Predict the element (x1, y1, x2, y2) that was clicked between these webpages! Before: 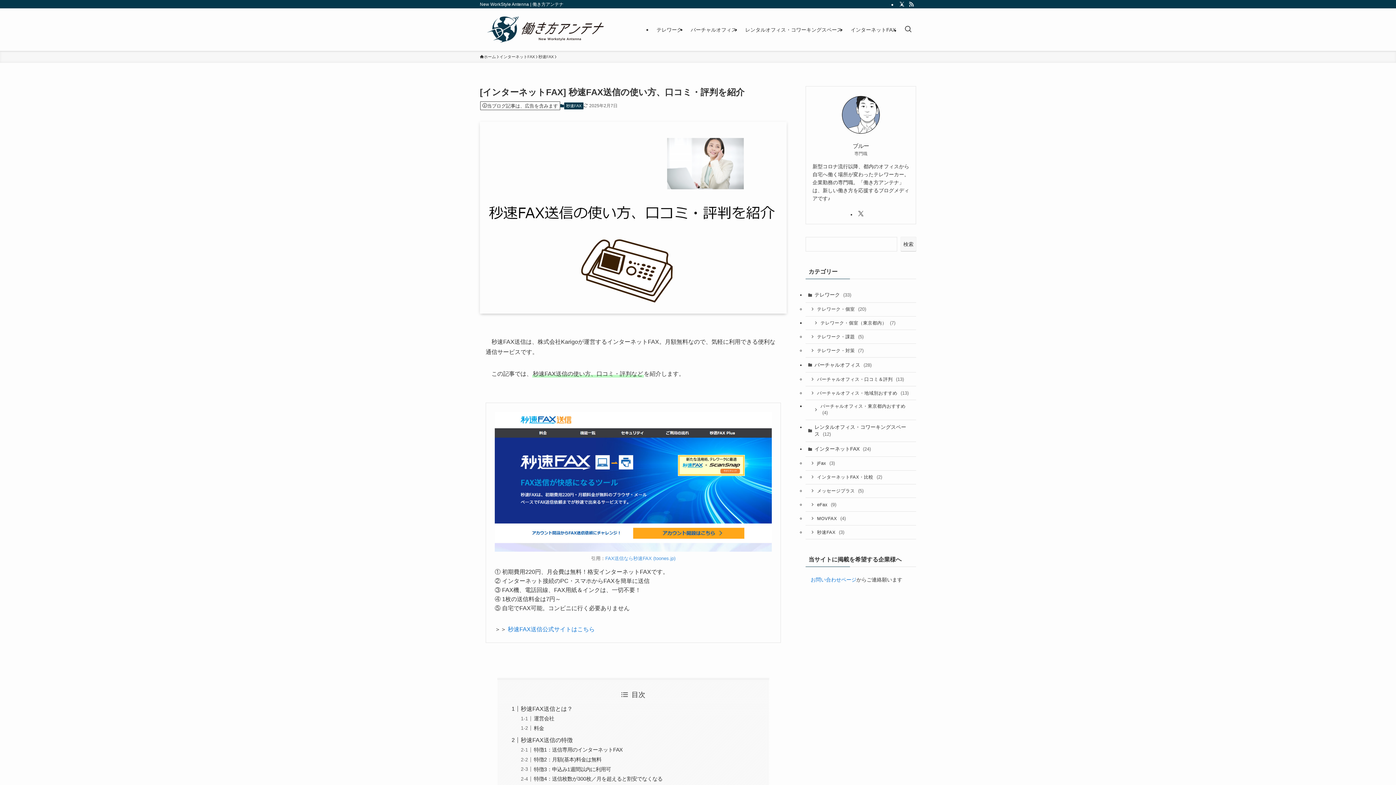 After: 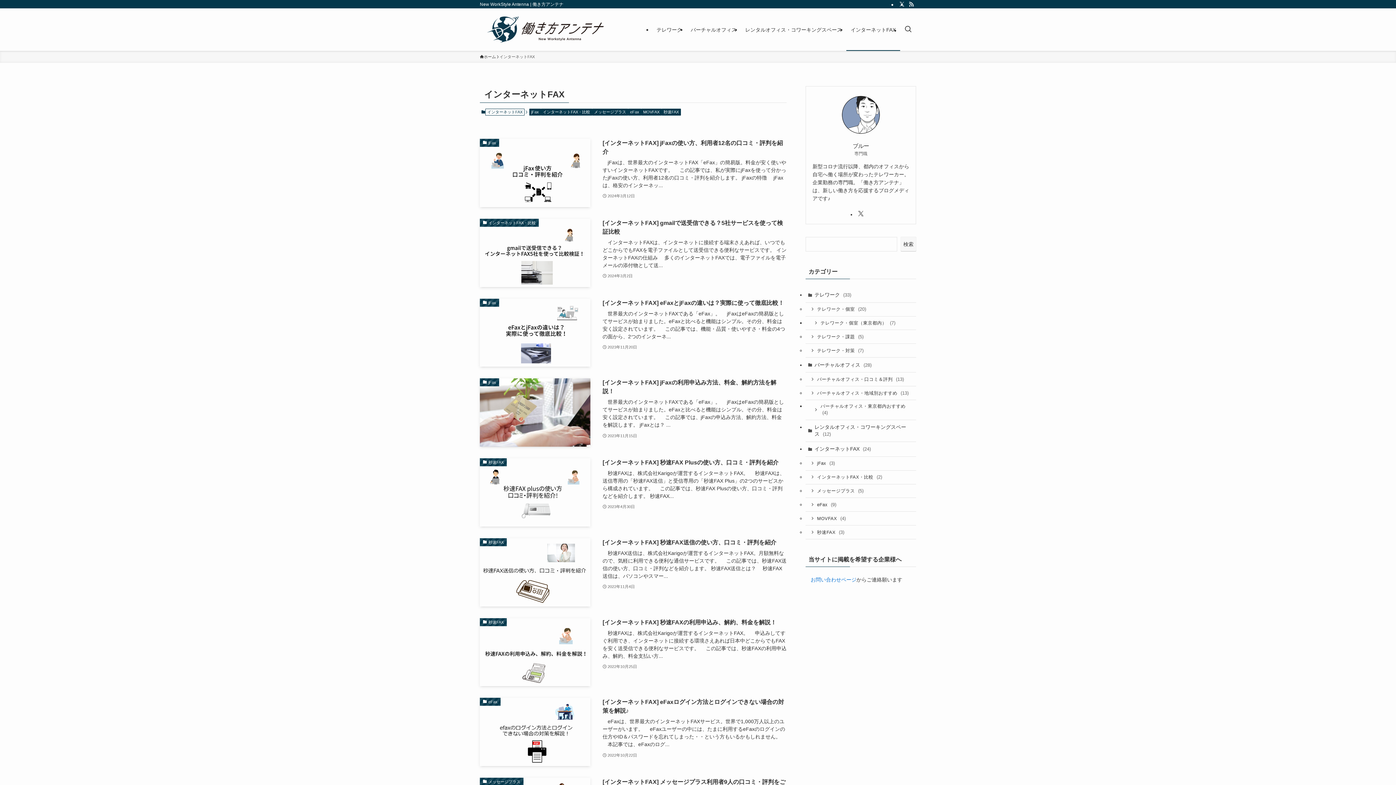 Action: bbox: (499, 53, 534, 60) label: インターネットFAX